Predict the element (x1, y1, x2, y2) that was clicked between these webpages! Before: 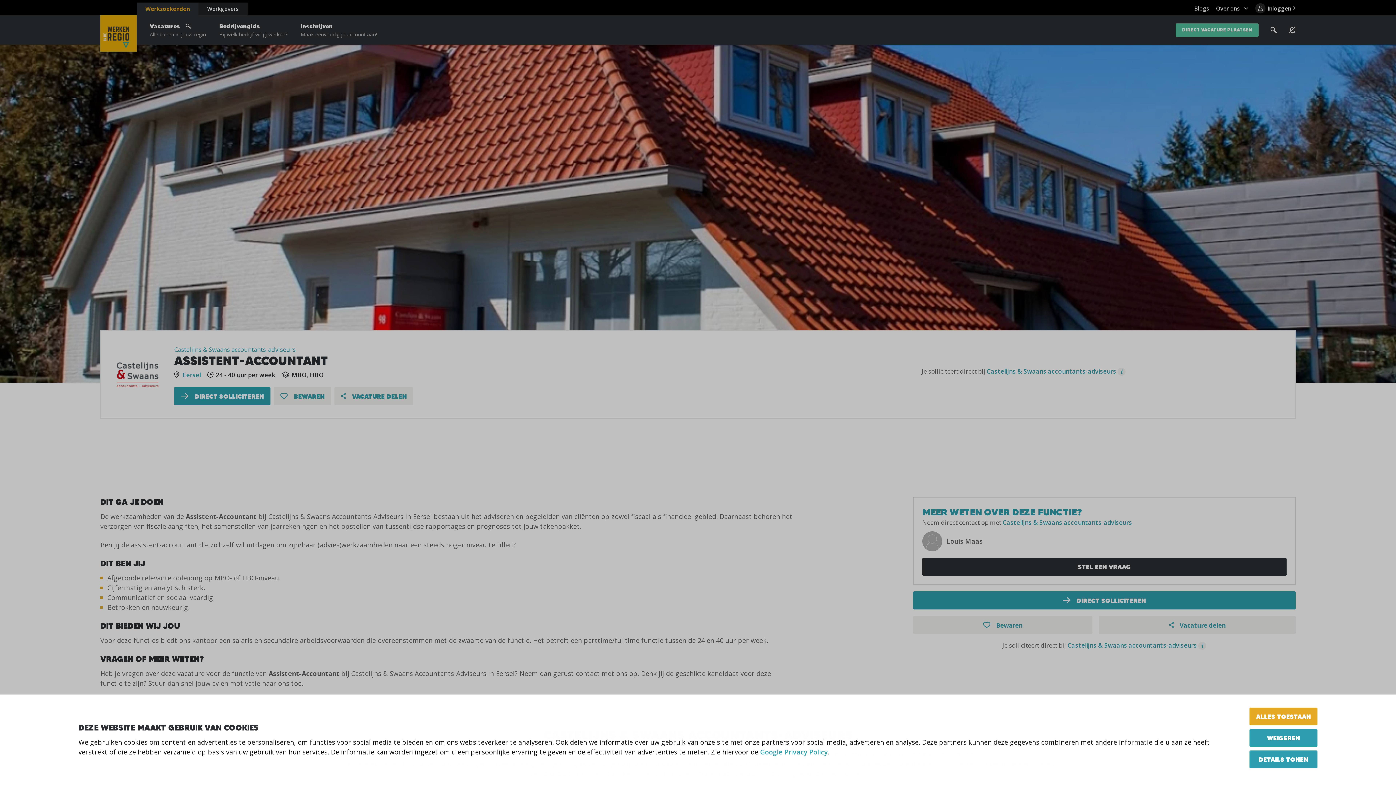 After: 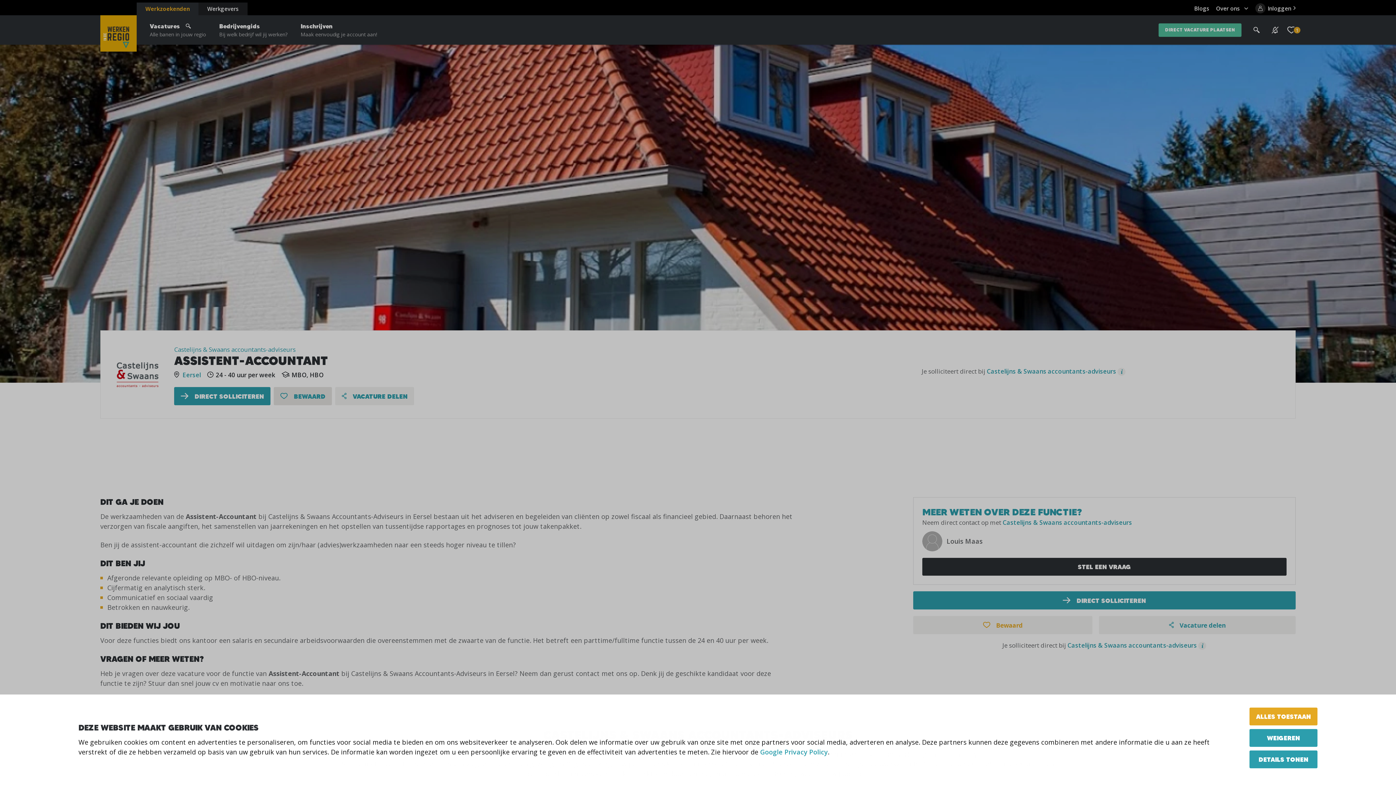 Action: bbox: (273, 387, 331, 405) label:  BEWAREN